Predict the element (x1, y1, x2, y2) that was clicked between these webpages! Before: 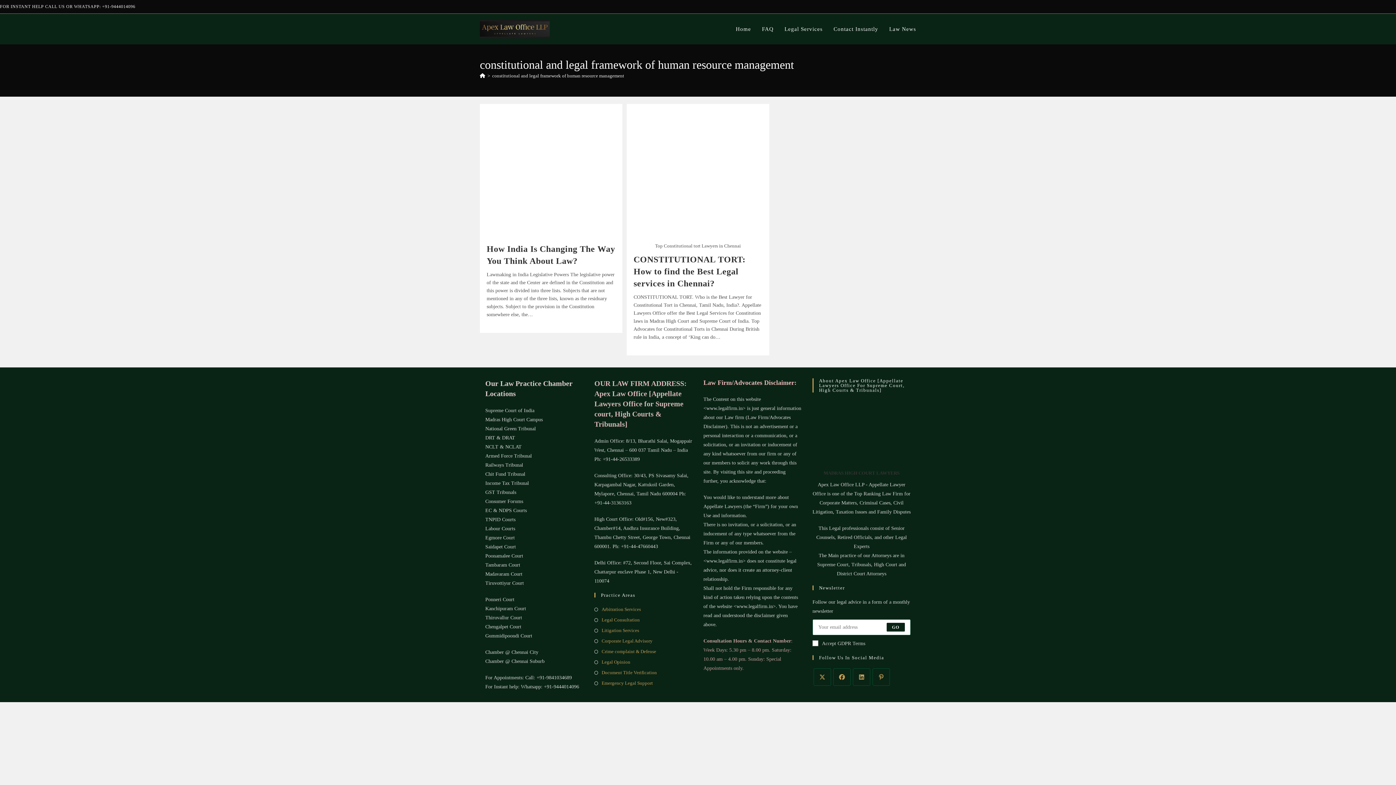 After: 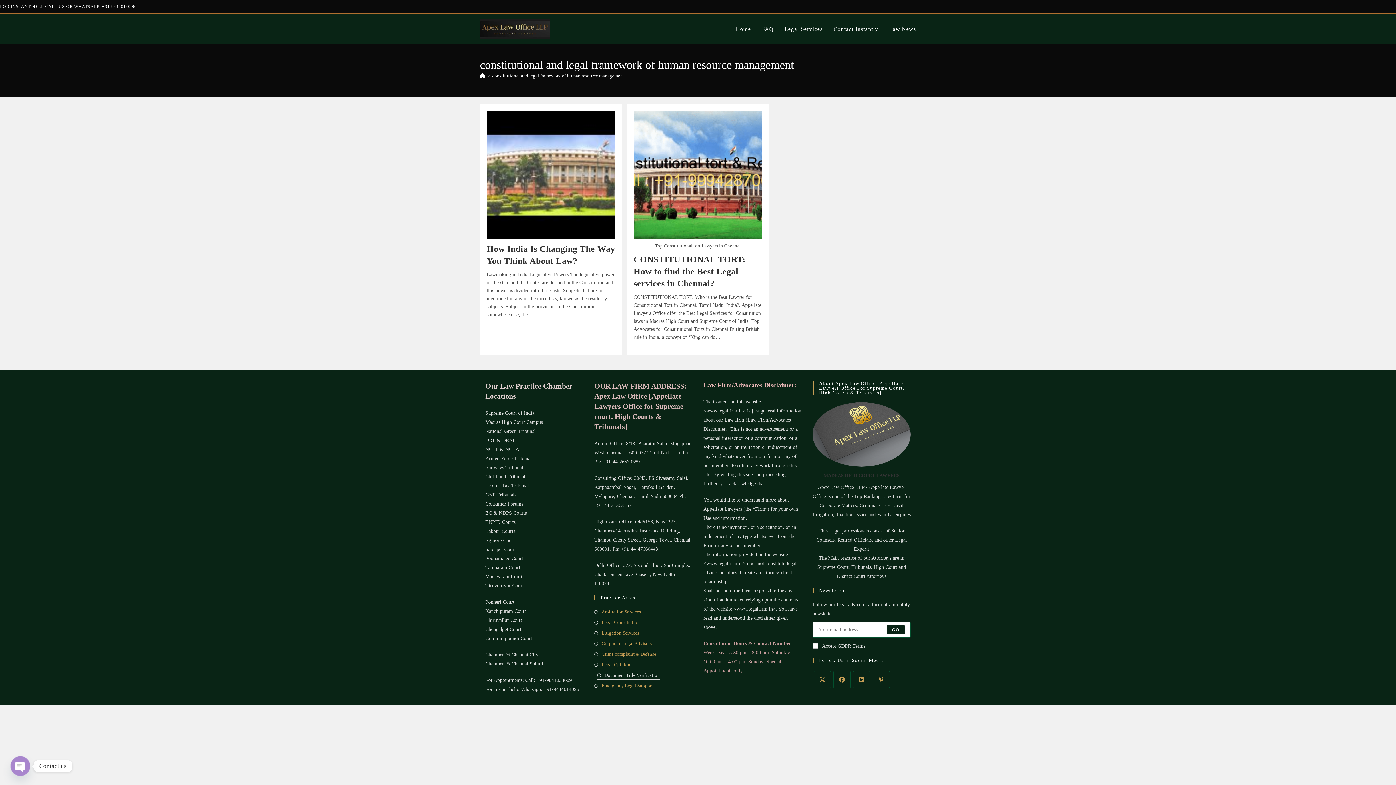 Action: label: Document Title Verification bbox: (594, 668, 657, 676)